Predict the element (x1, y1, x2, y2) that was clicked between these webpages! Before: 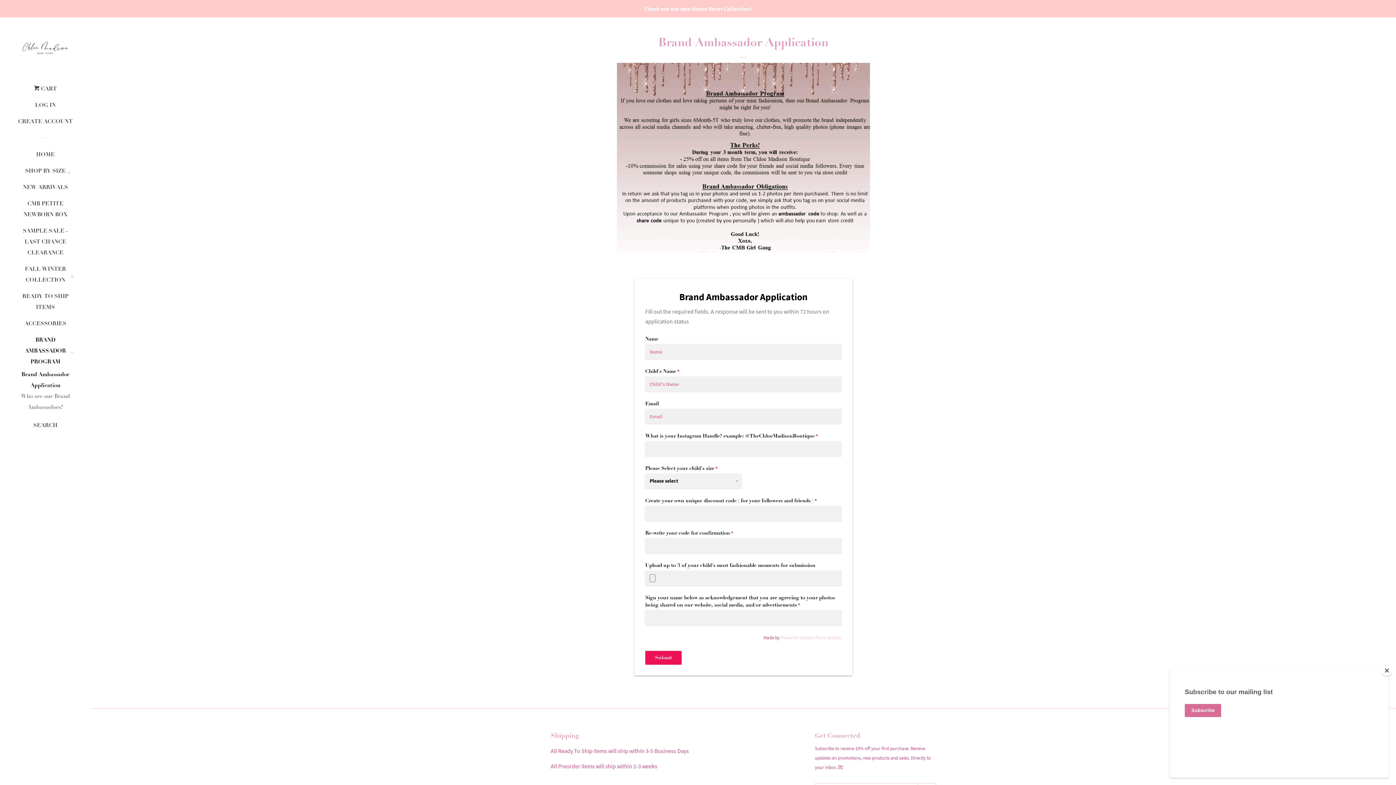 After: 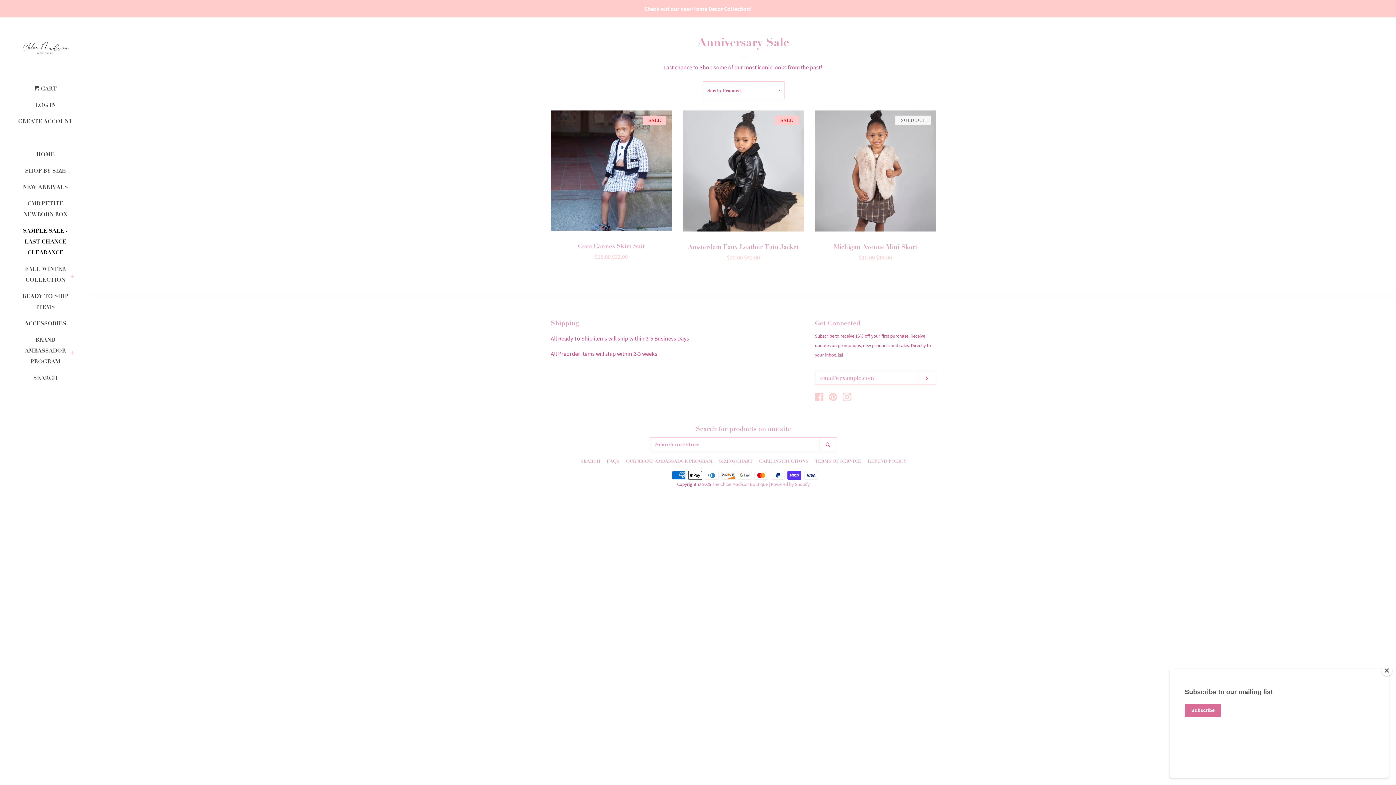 Action: label: SAMPLE SALE -LAST CHANCE CLEARANCE bbox: (16, 225, 74, 263)